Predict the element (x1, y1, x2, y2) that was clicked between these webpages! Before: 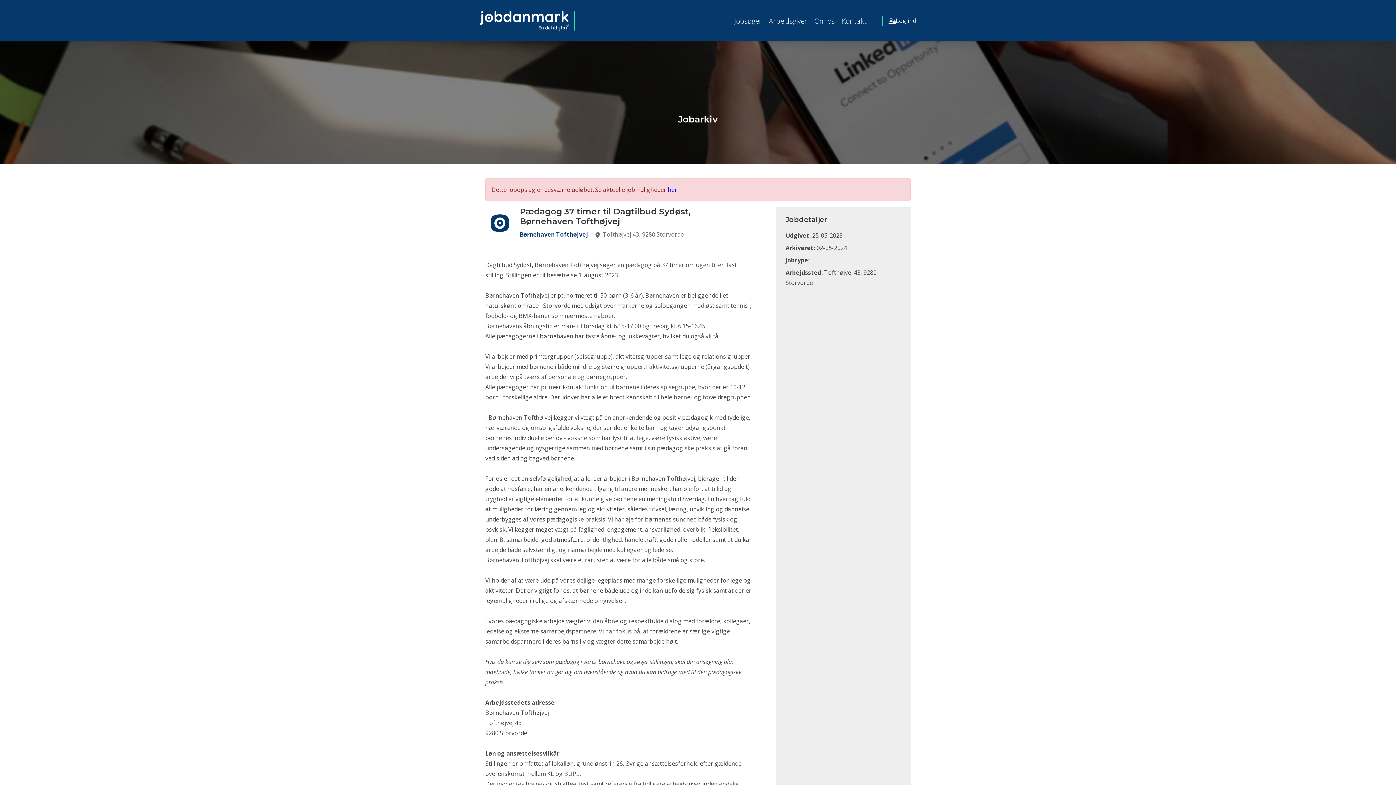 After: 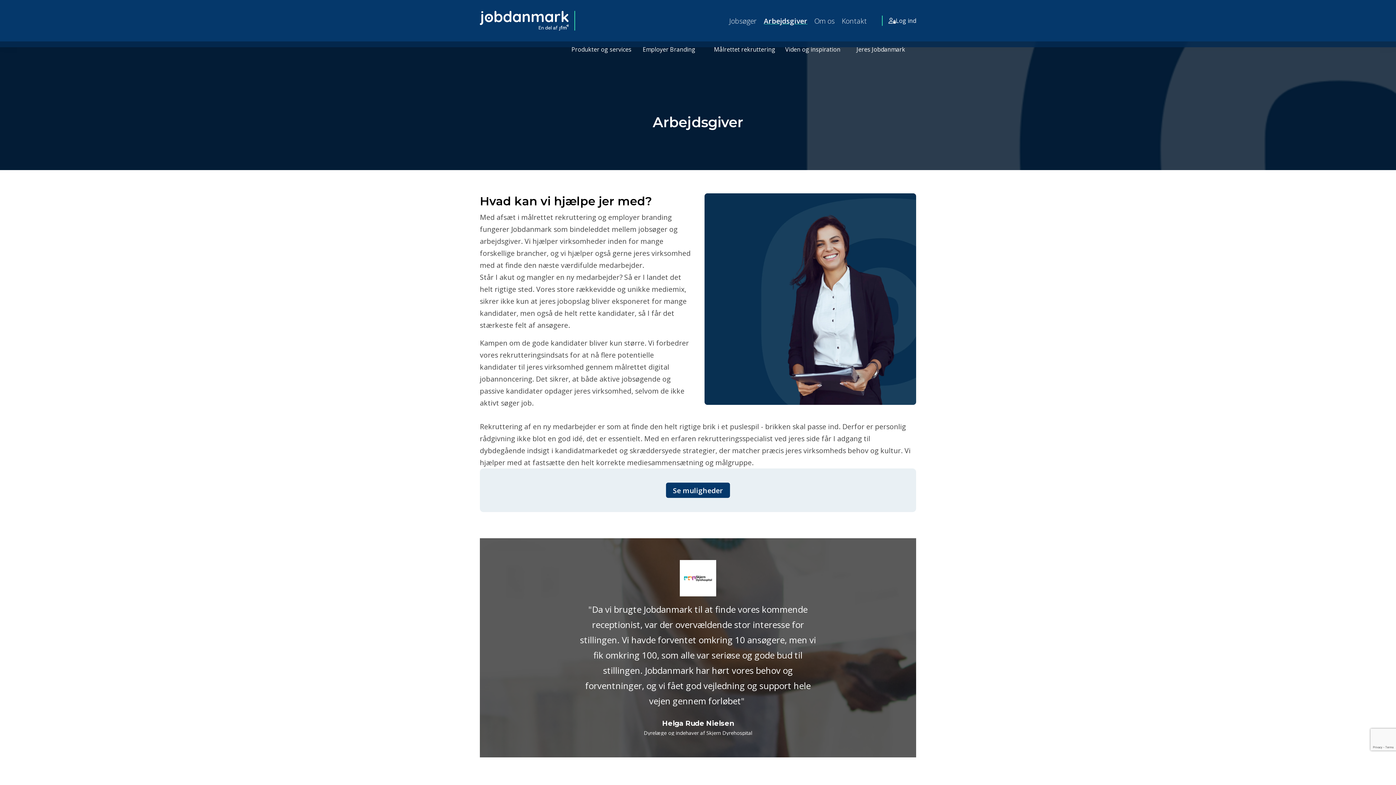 Action: bbox: (765, 0, 811, 41) label: Arbejdsgiver